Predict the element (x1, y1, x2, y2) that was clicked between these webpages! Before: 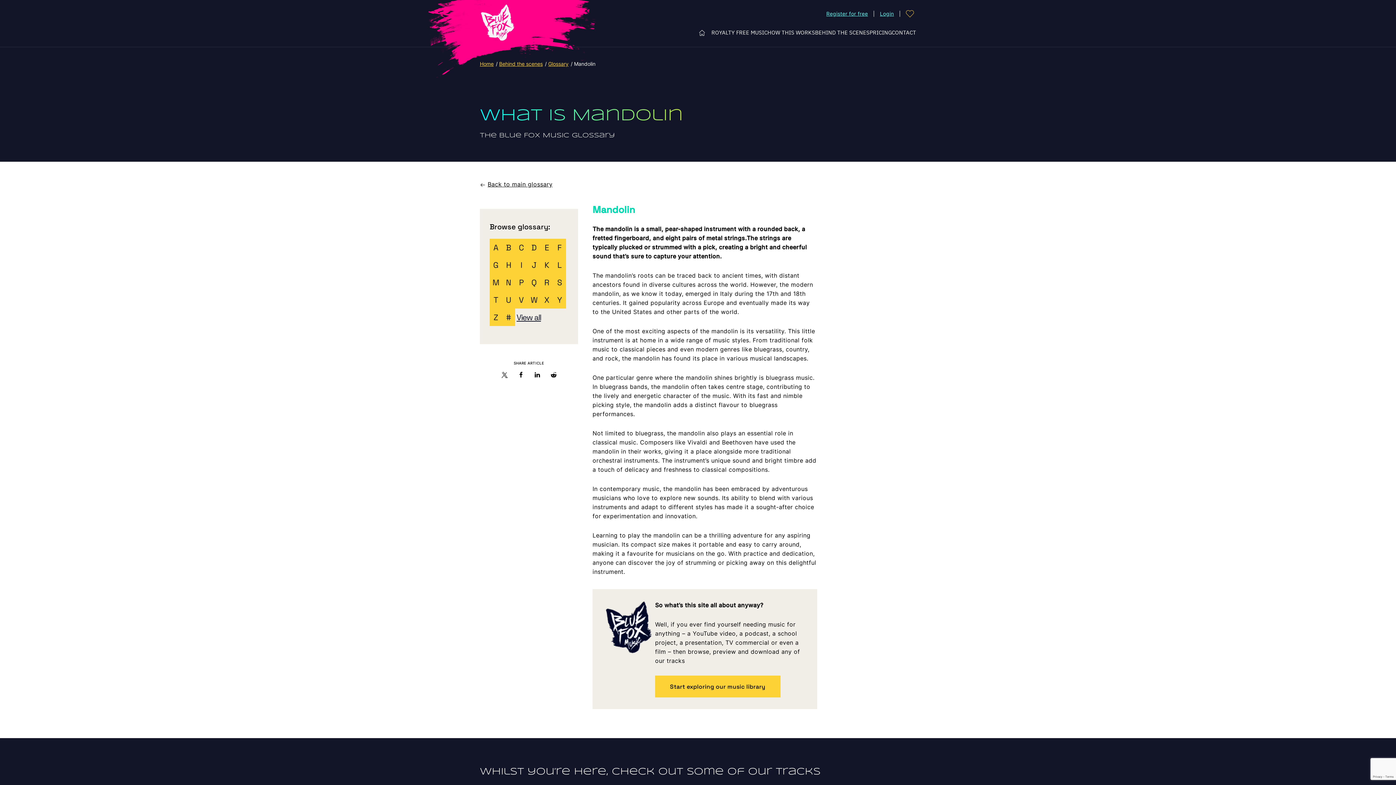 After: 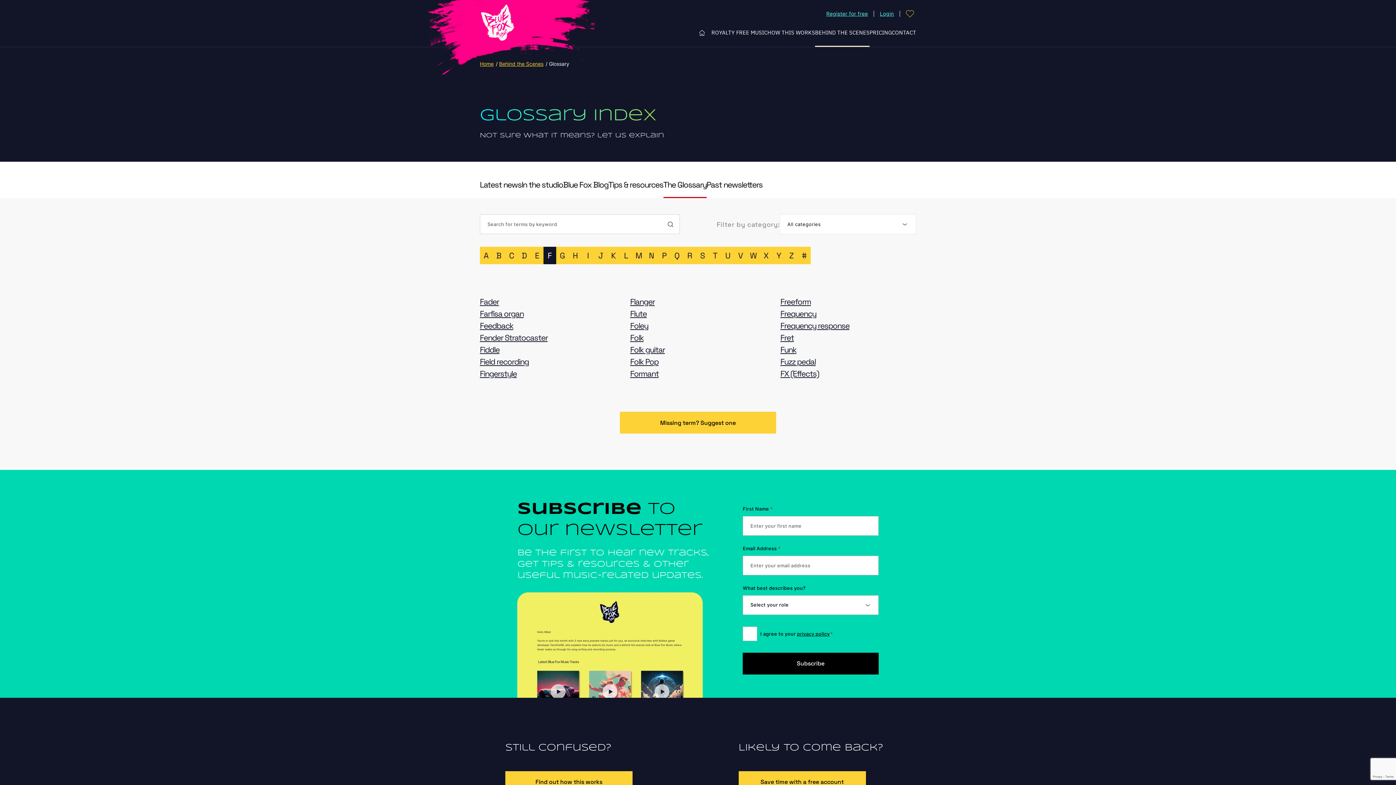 Action: bbox: (553, 238, 566, 256) label: F